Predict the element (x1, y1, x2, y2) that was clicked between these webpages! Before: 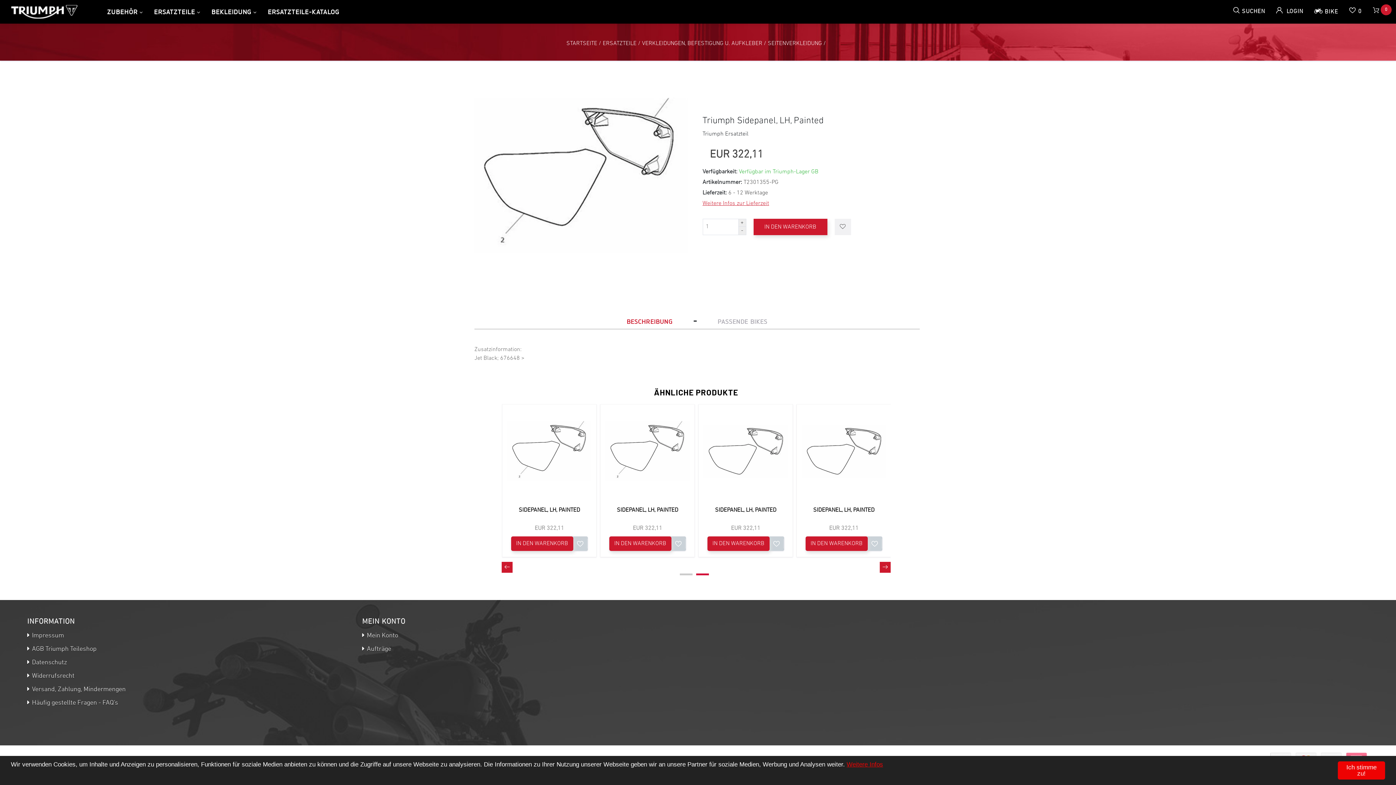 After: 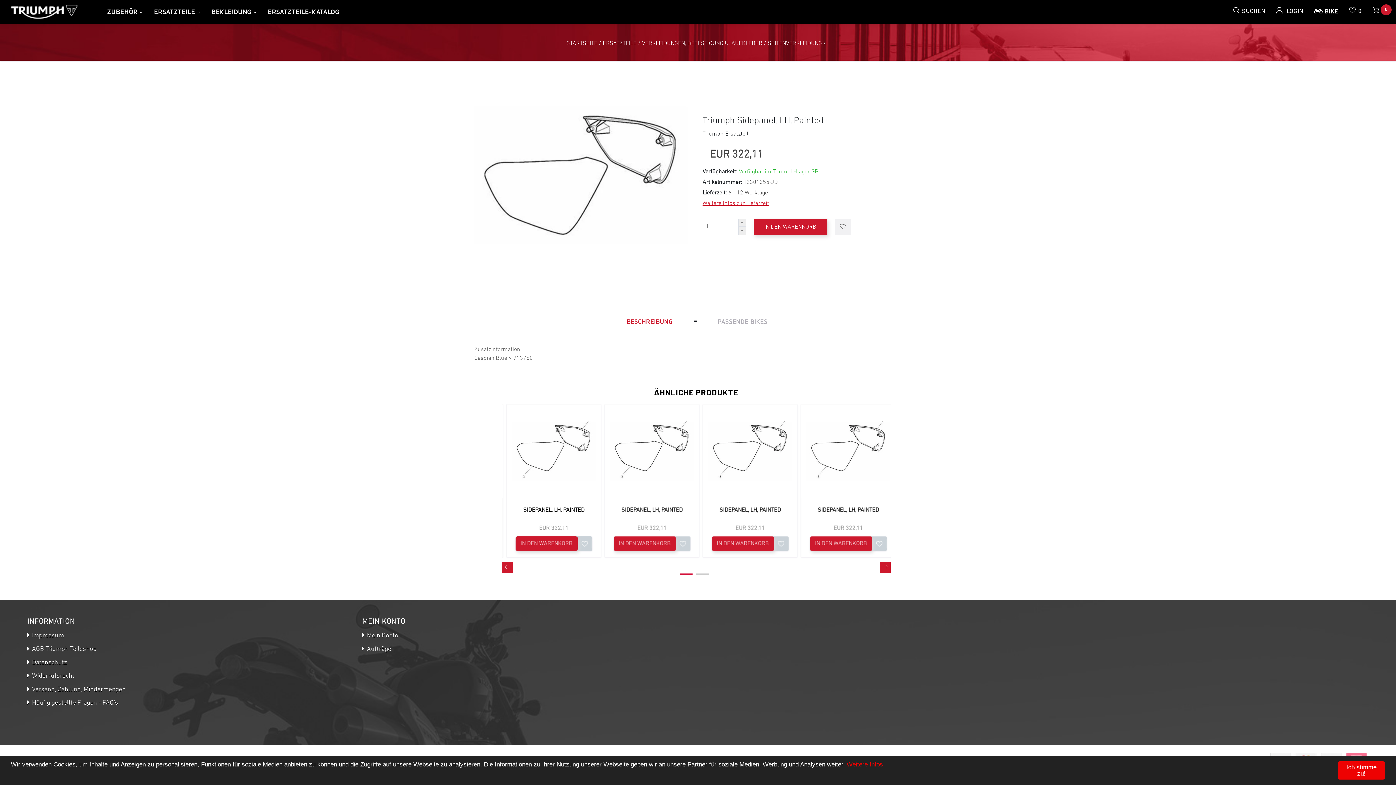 Action: bbox: (797, 404, 891, 498)